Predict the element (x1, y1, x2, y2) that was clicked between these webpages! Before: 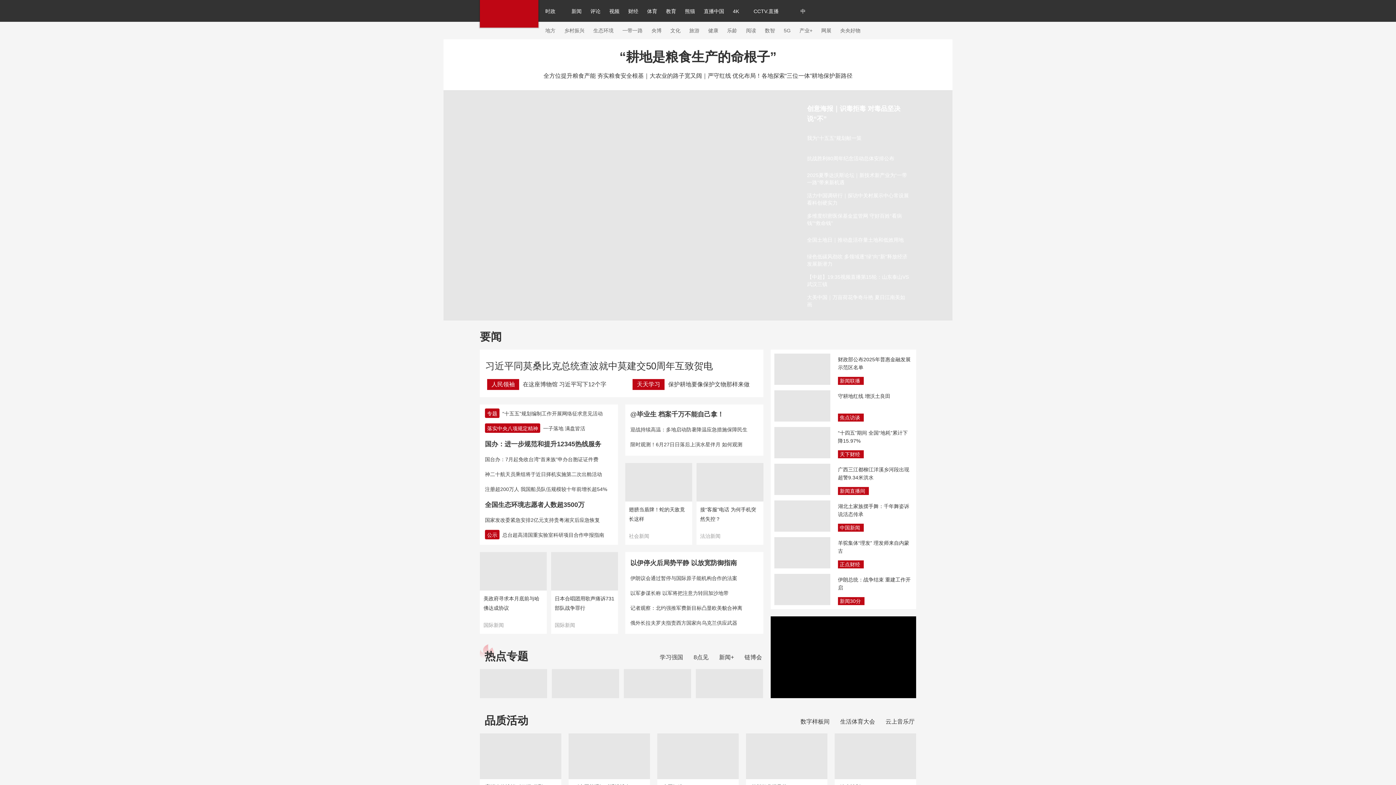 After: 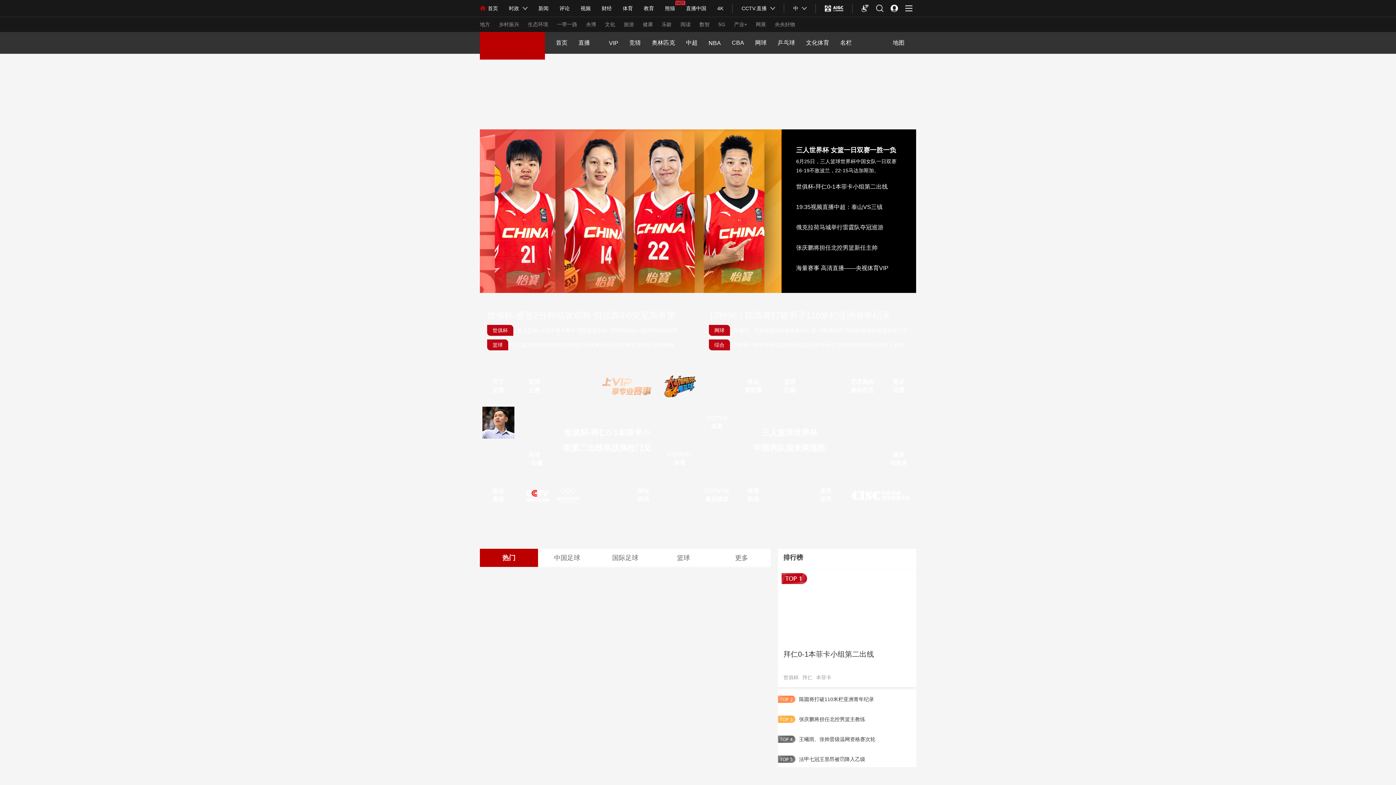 Action: bbox: (647, 0, 657, 21) label: 体育